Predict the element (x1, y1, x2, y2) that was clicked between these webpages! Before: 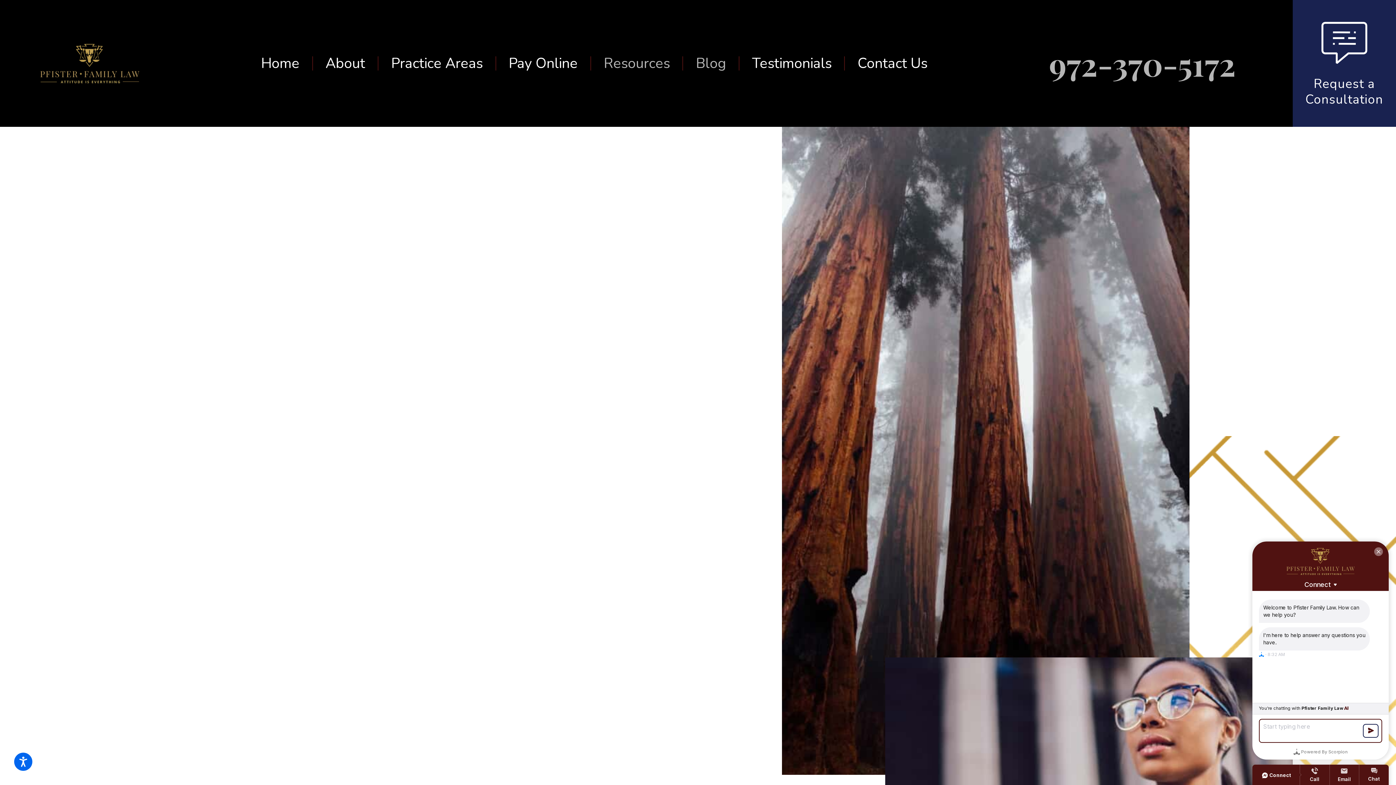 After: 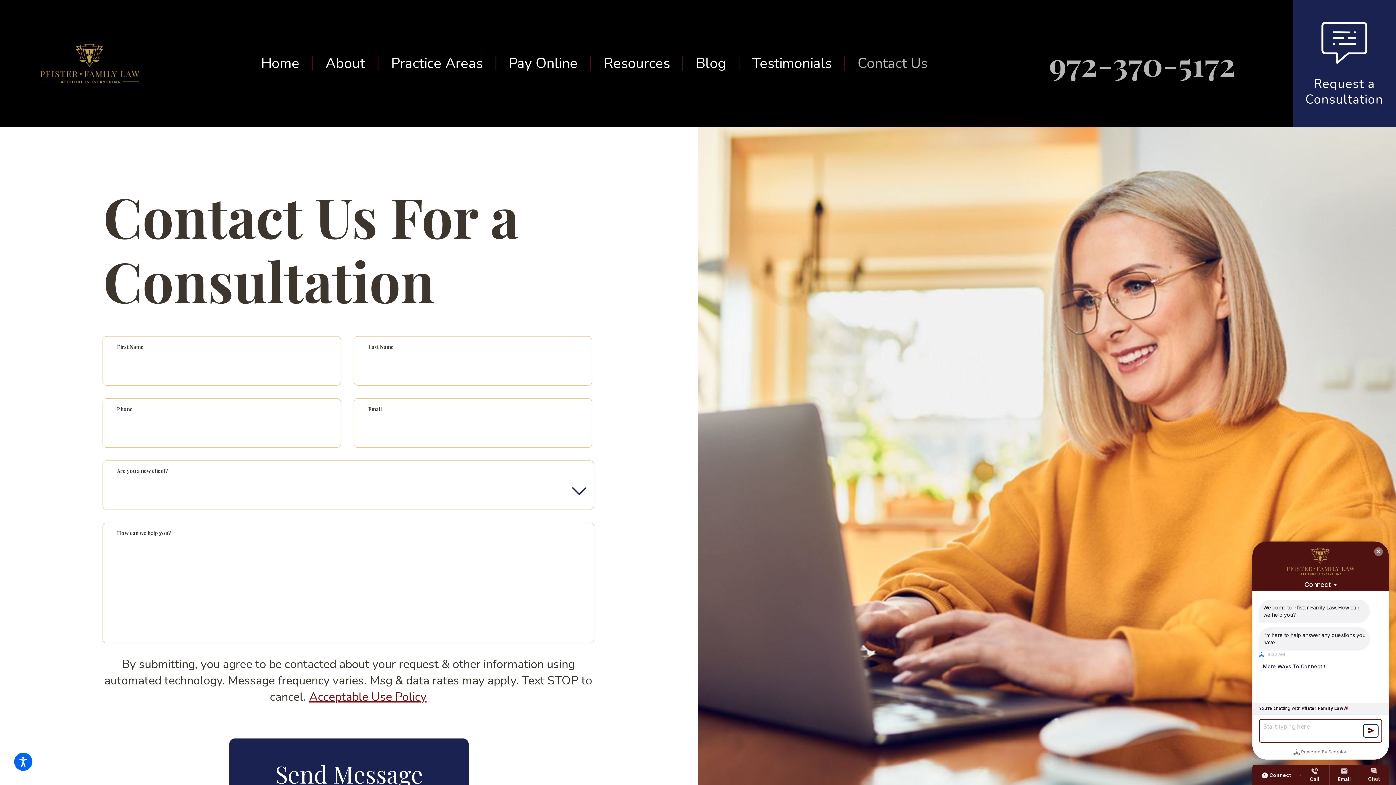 Action: bbox: (844, 42, 927, 84) label: Contact Us